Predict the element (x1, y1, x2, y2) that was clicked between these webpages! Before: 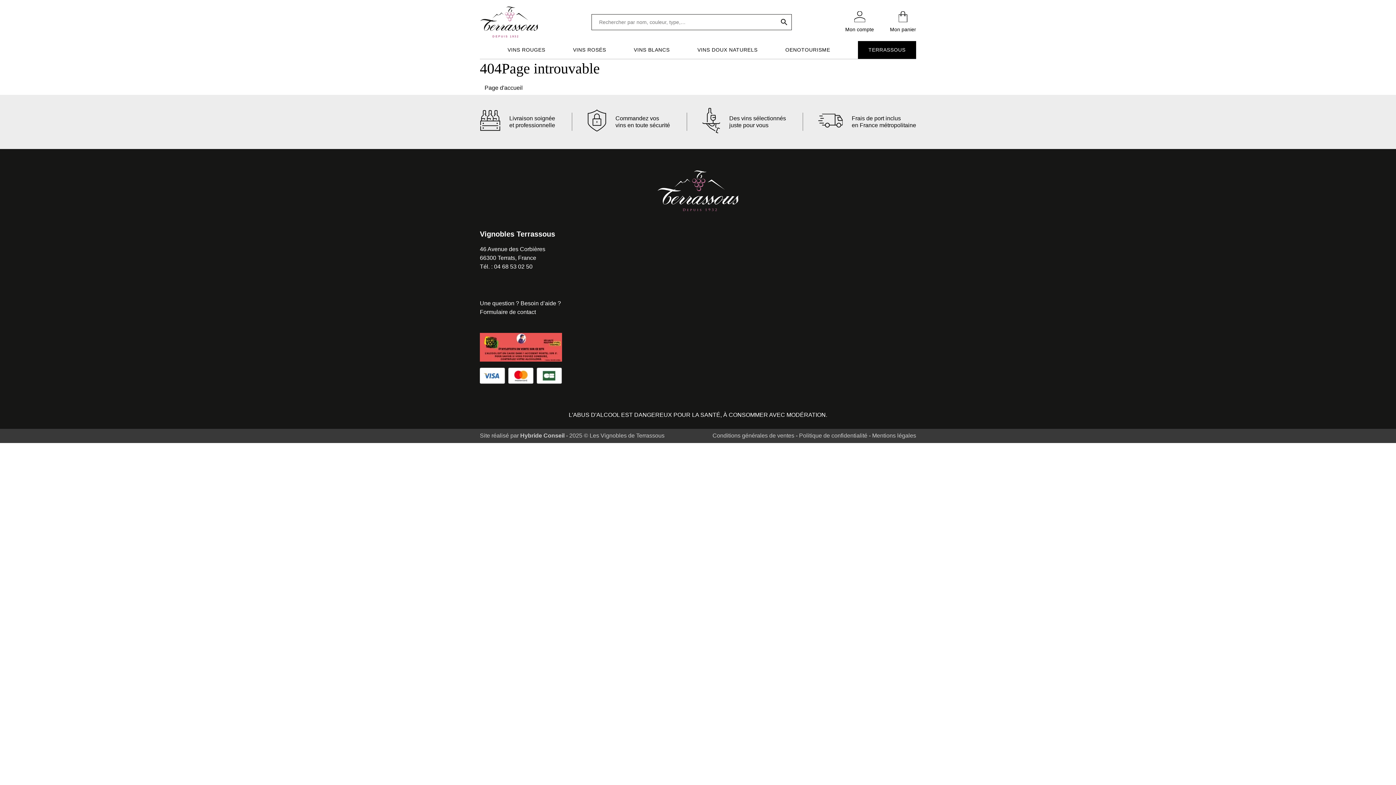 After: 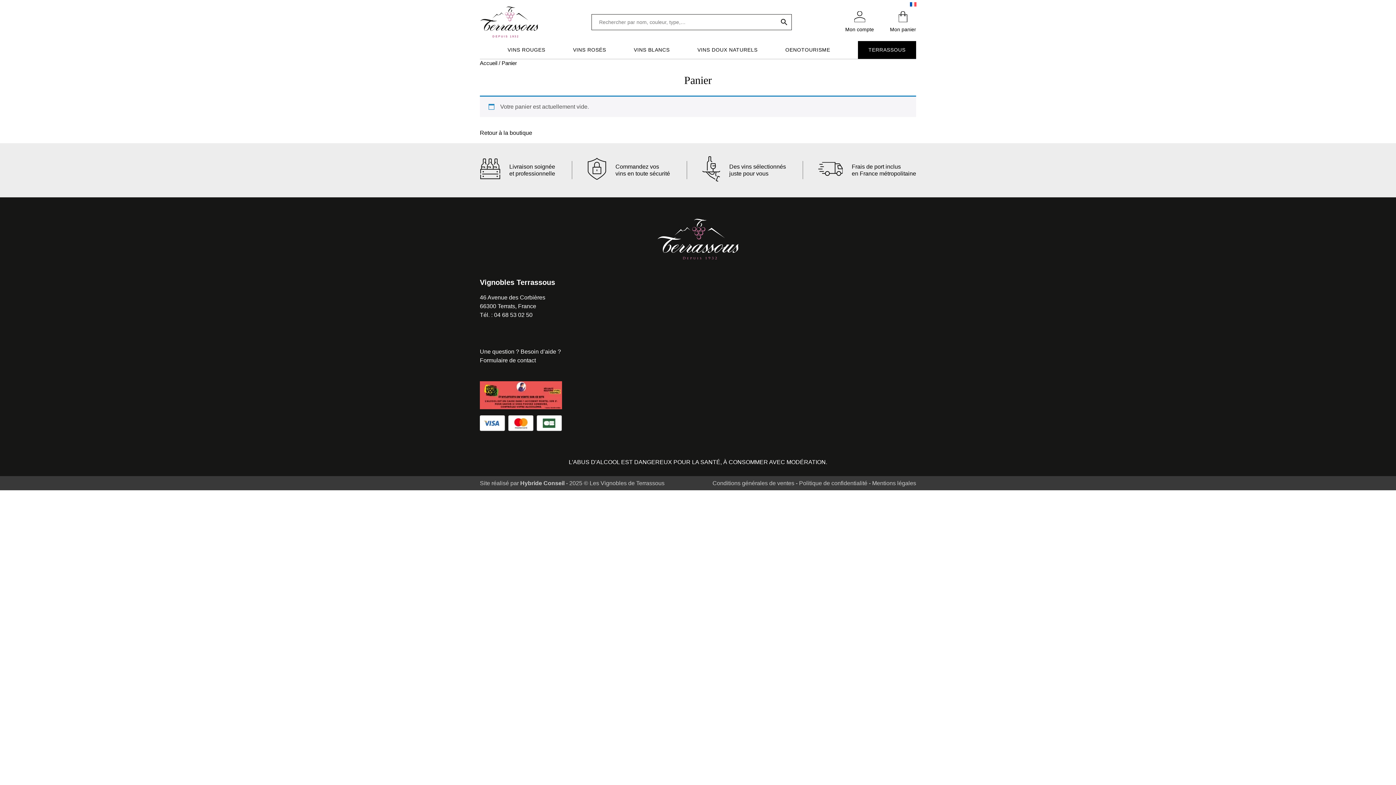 Action: label: Mon panier bbox: (890, 11, 916, 33)